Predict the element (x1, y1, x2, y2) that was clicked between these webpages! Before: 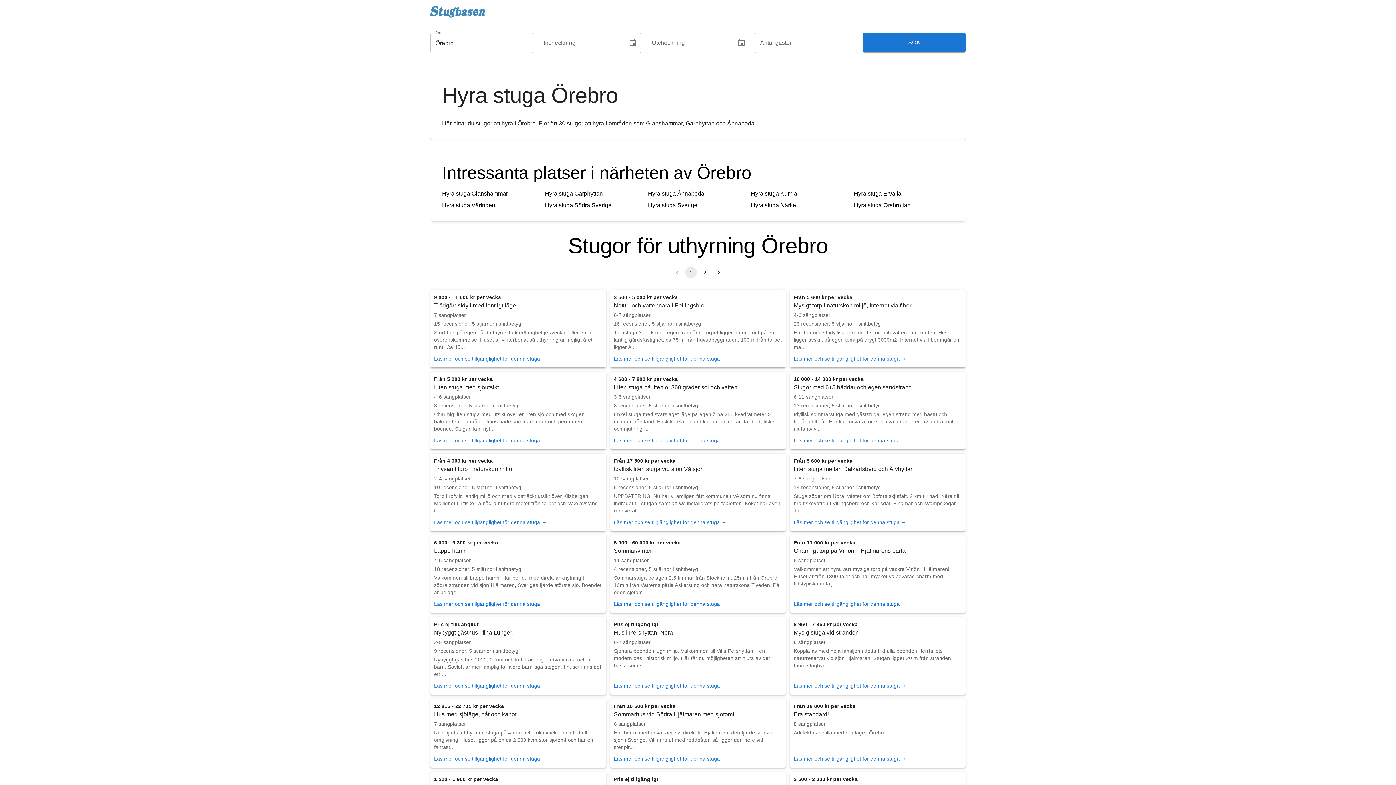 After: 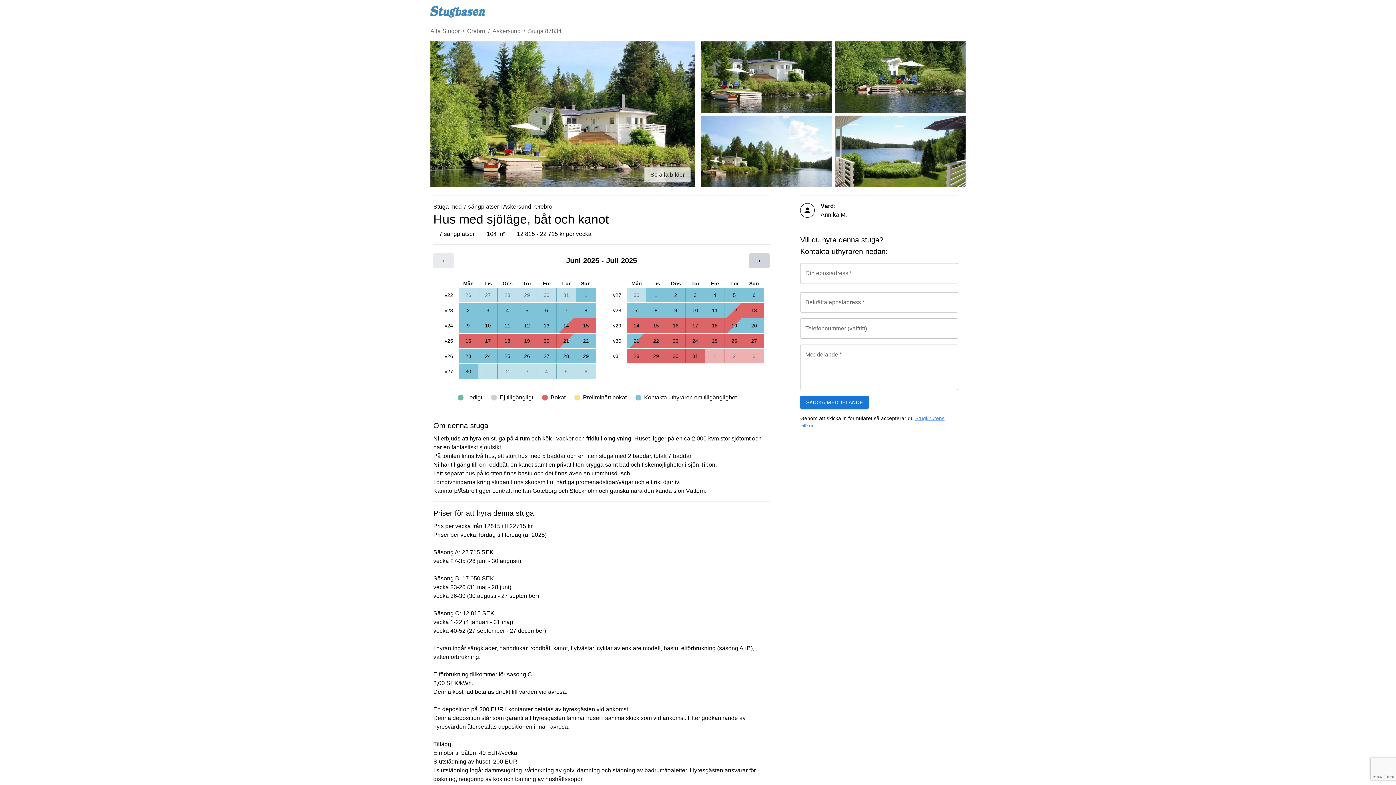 Action: label: Hus med sjöläge, båt och kanot bbox: (434, 711, 516, 717)